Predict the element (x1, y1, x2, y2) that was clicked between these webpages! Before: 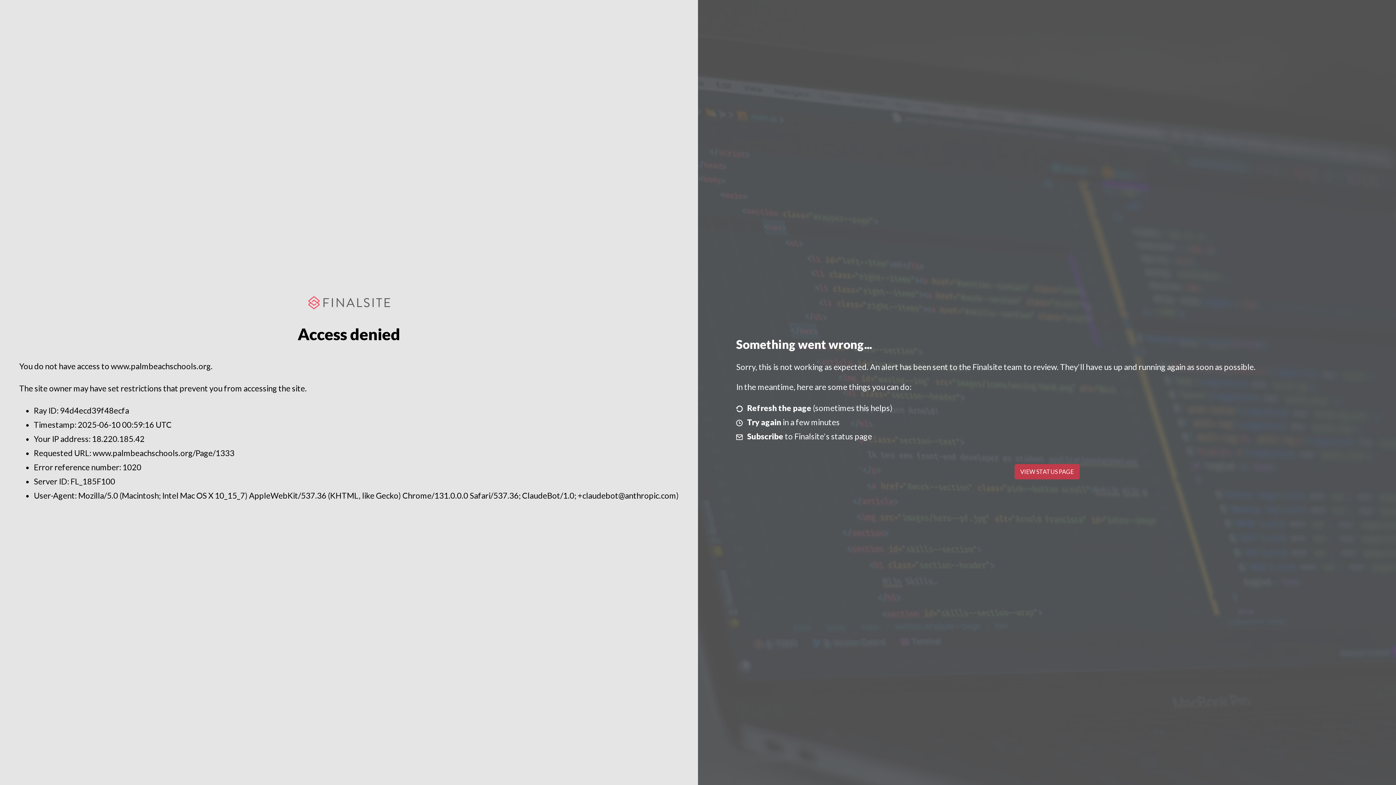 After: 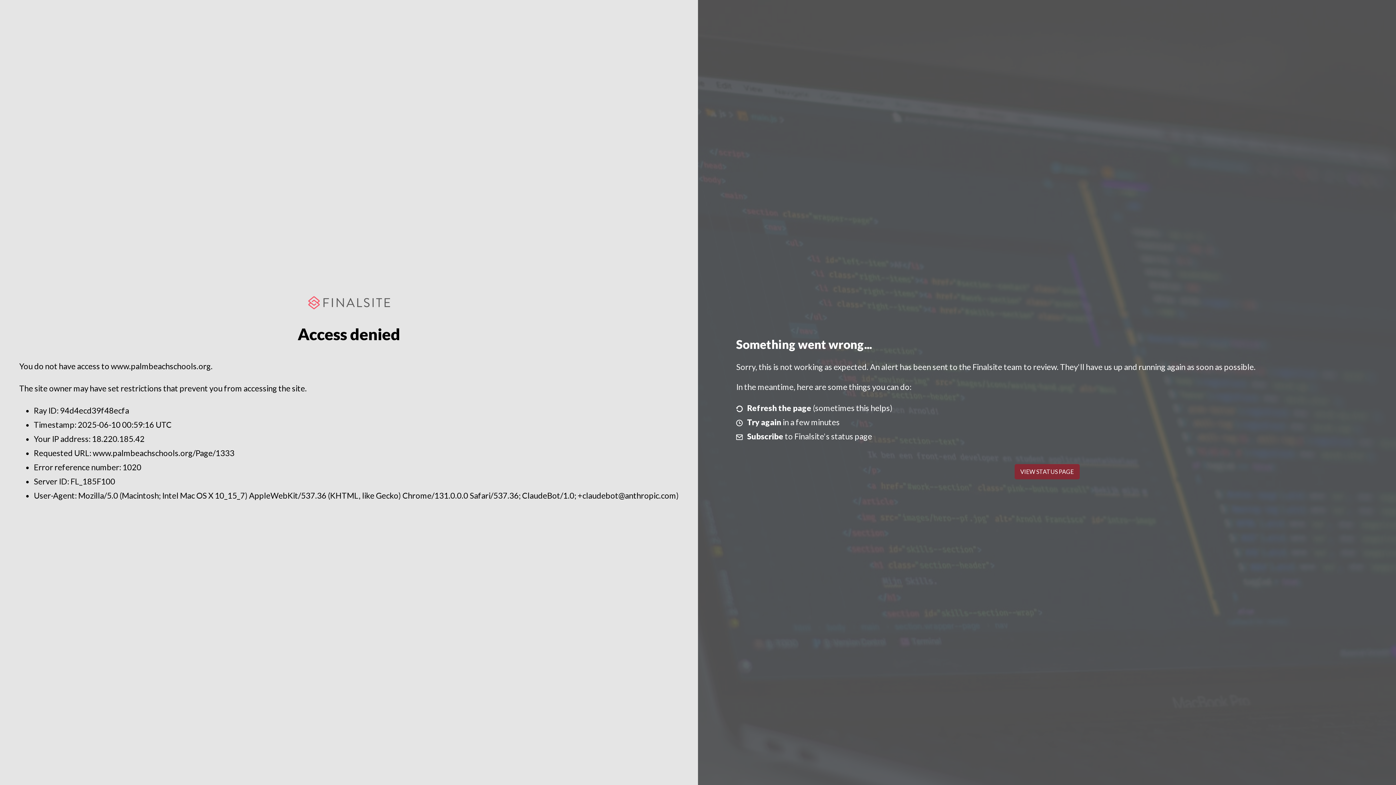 Action: label: VIEW STATUS PAGE bbox: (1014, 464, 1079, 479)